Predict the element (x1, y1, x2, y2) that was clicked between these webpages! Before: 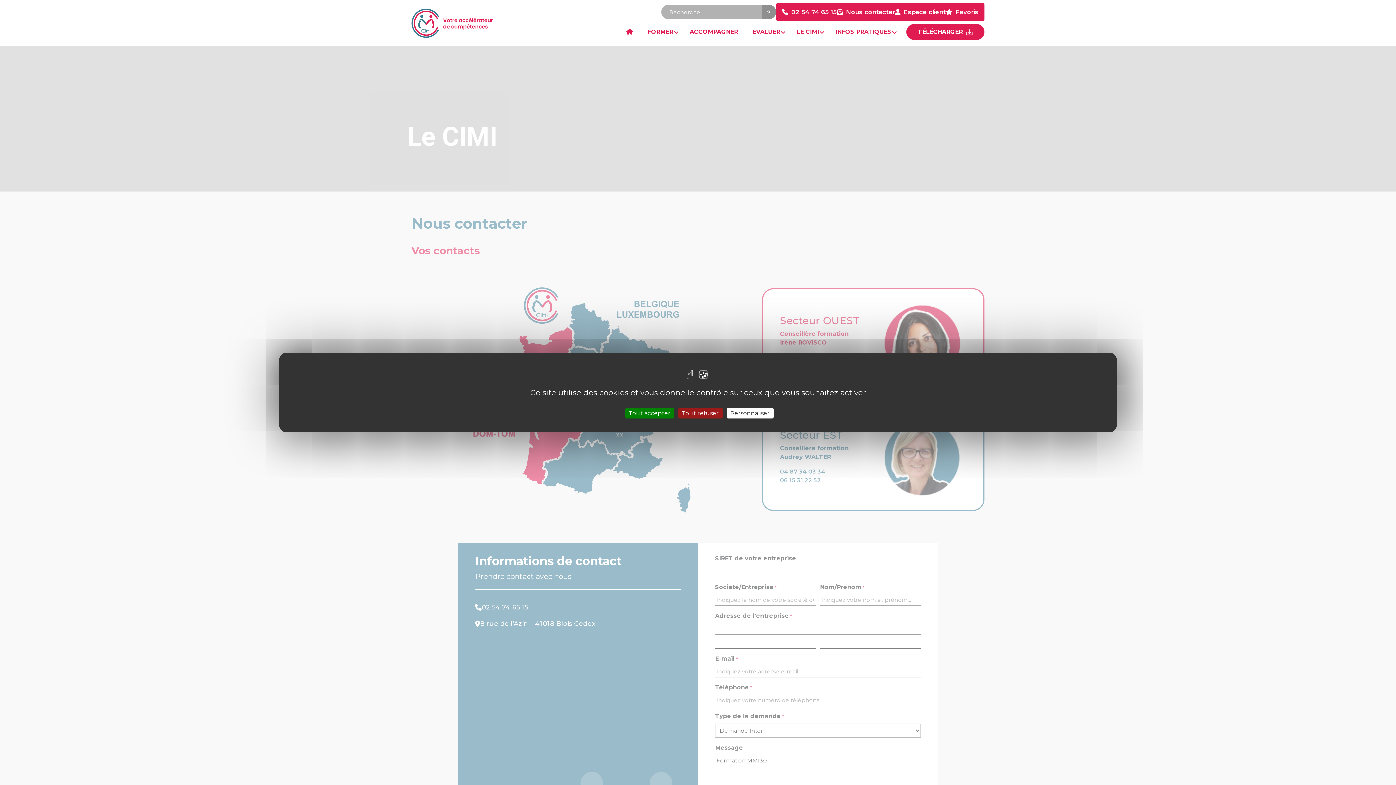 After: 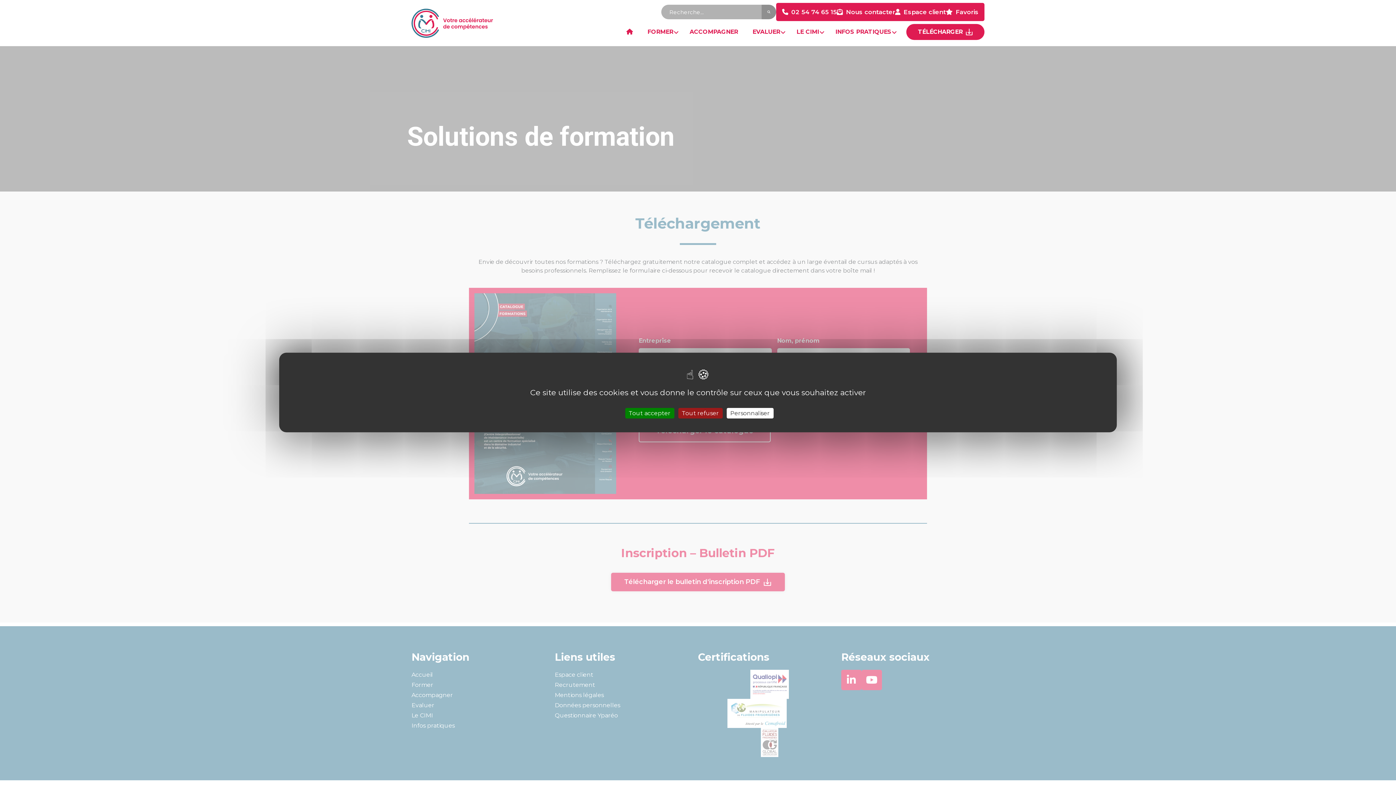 Action: bbox: (906, 24, 984, 40) label: TÉLÉCHARGER